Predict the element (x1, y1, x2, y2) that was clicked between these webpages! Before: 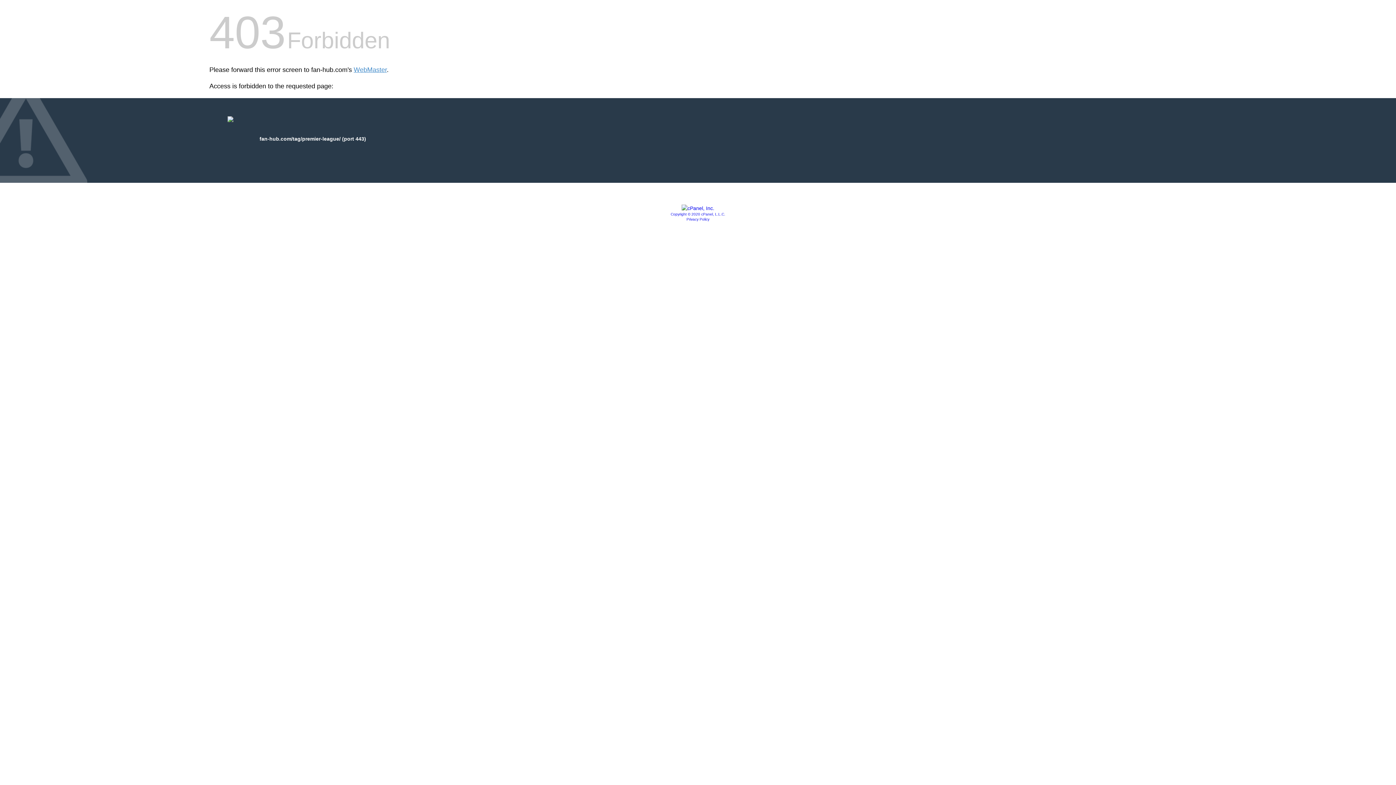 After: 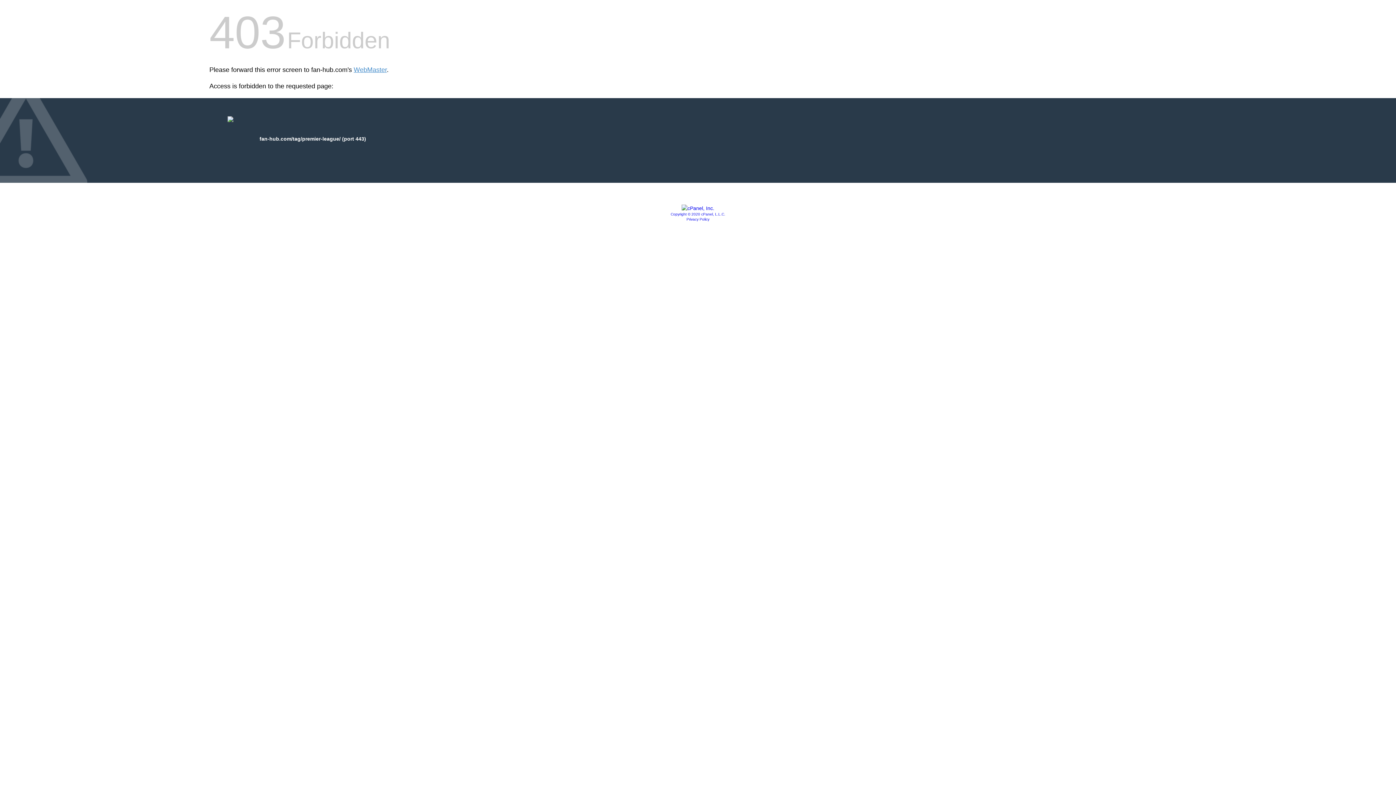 Action: bbox: (681, 205, 714, 211)